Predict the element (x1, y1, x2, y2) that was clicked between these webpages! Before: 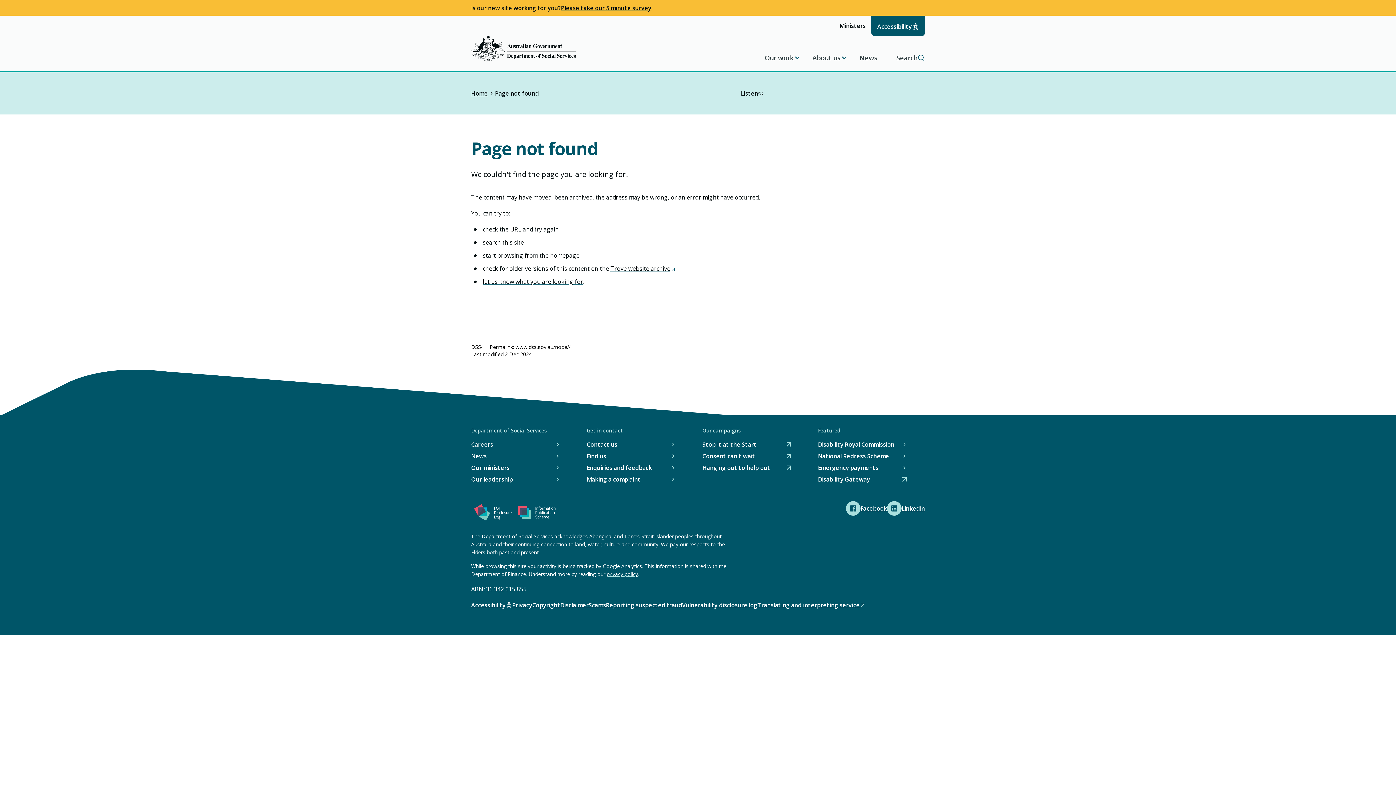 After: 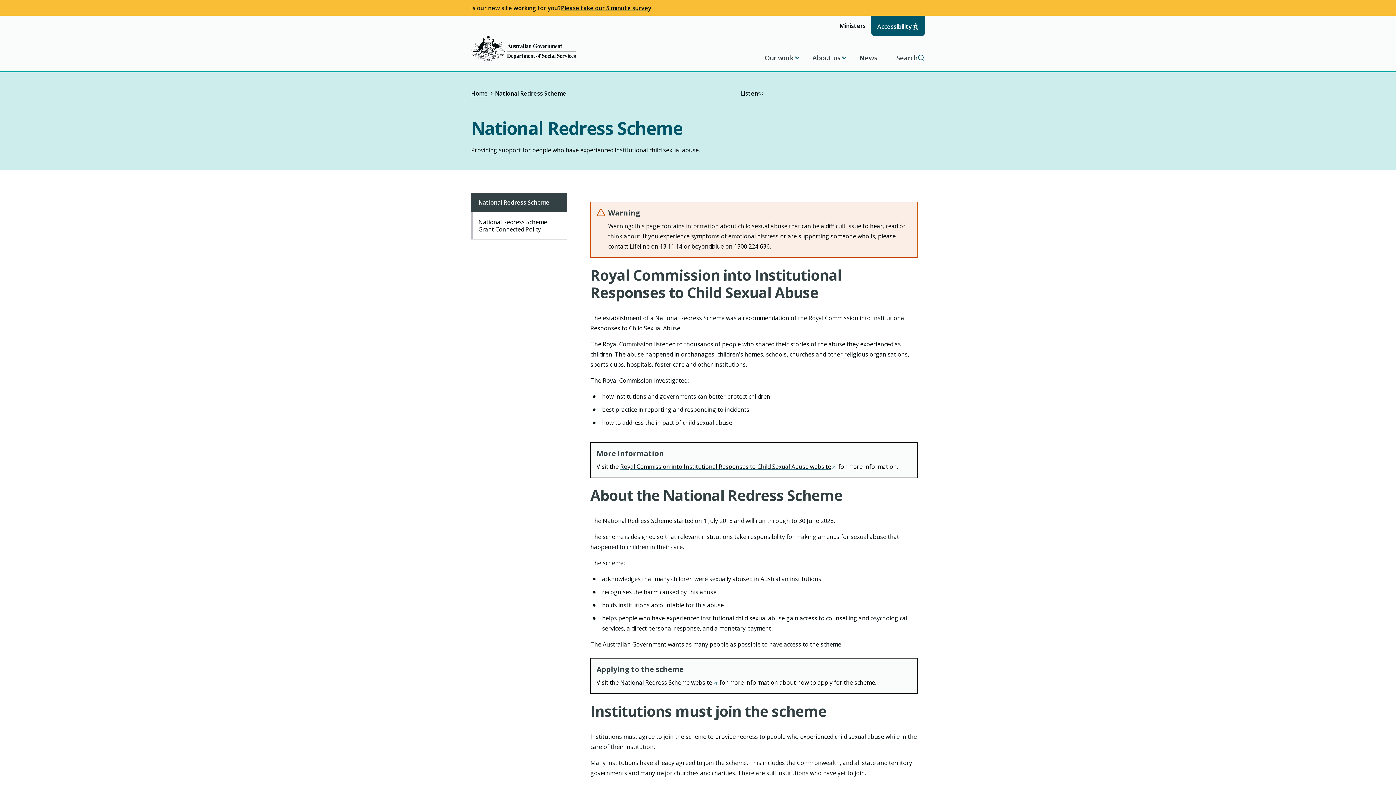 Action: label: National Redress Scheme bbox: (818, 452, 909, 460)